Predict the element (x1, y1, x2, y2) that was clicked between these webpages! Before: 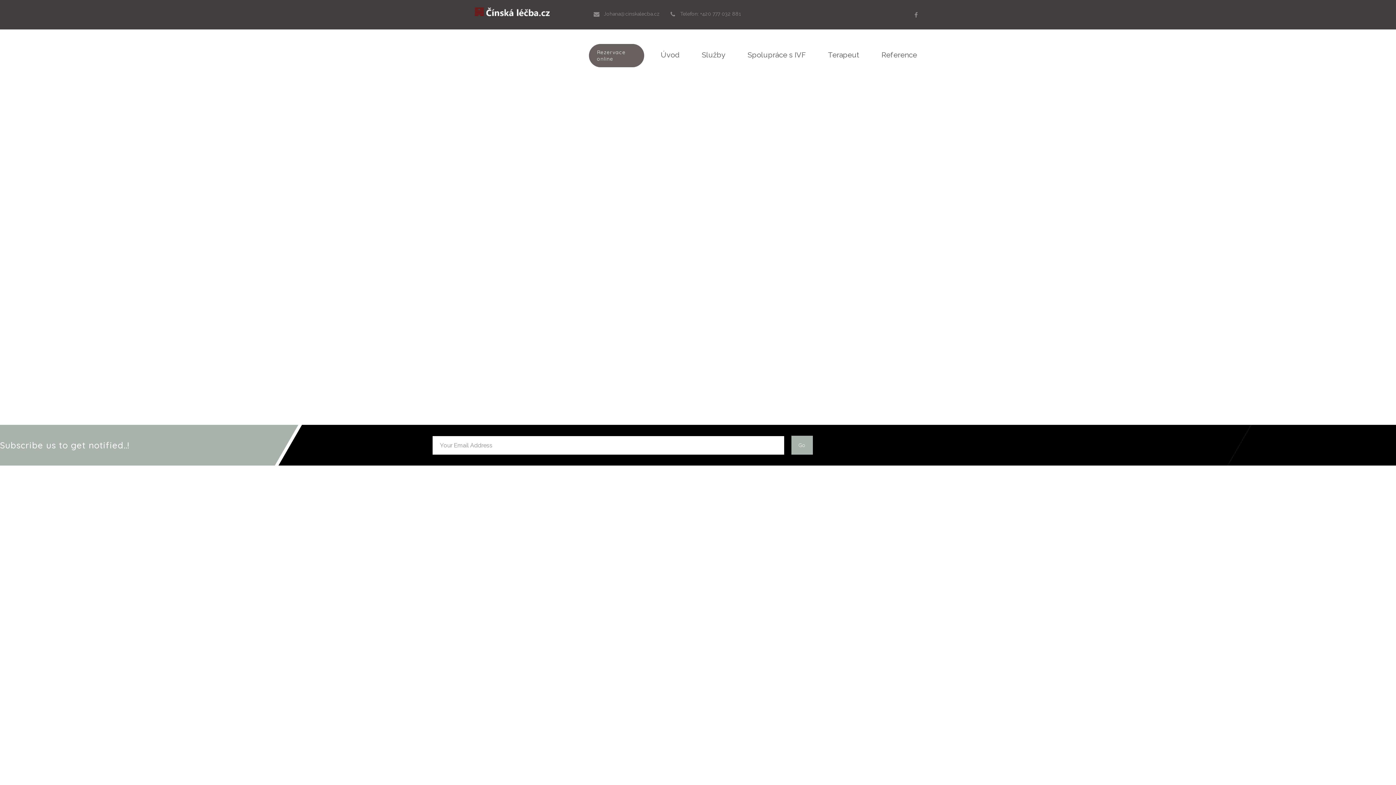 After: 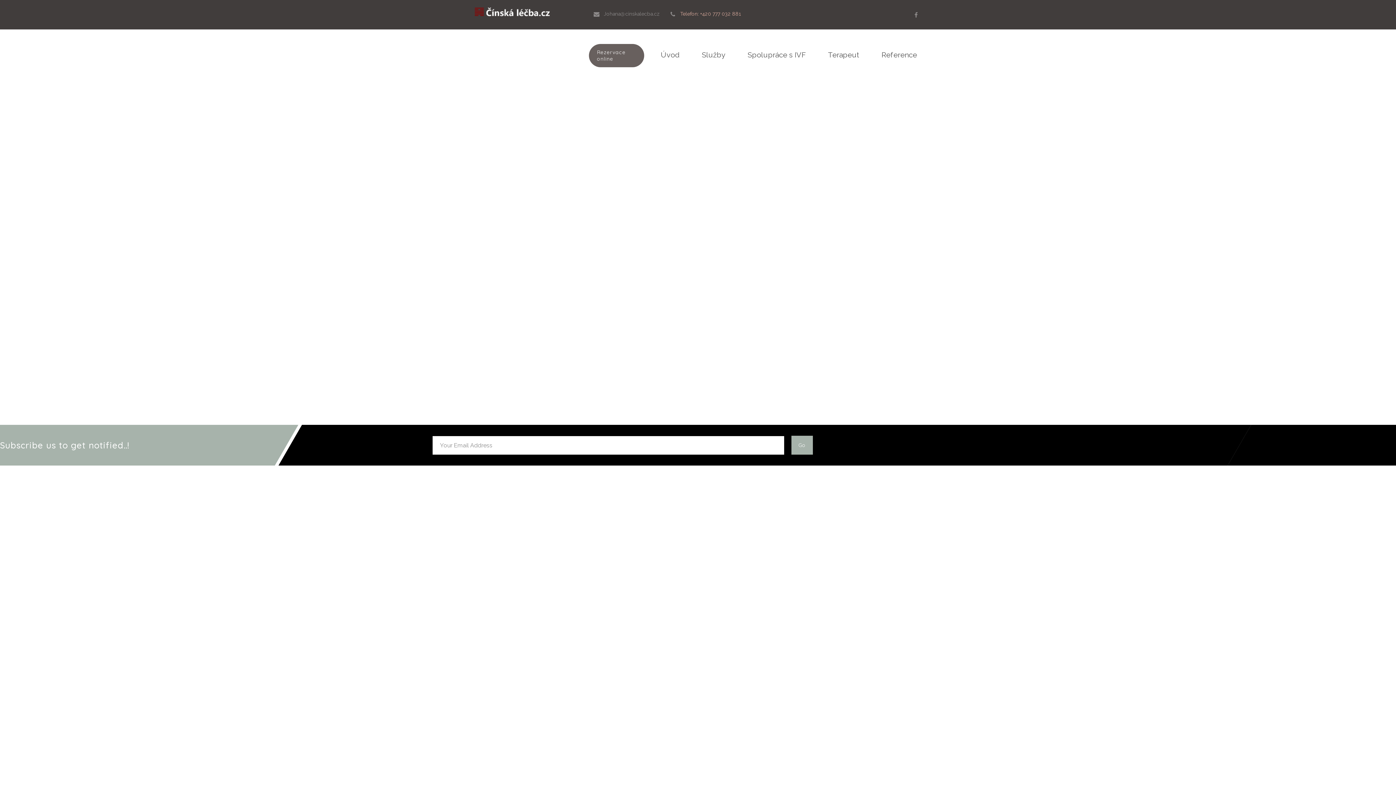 Action: label: Telefon: +420 777 032 881 bbox: (665, 6, 745, 20)